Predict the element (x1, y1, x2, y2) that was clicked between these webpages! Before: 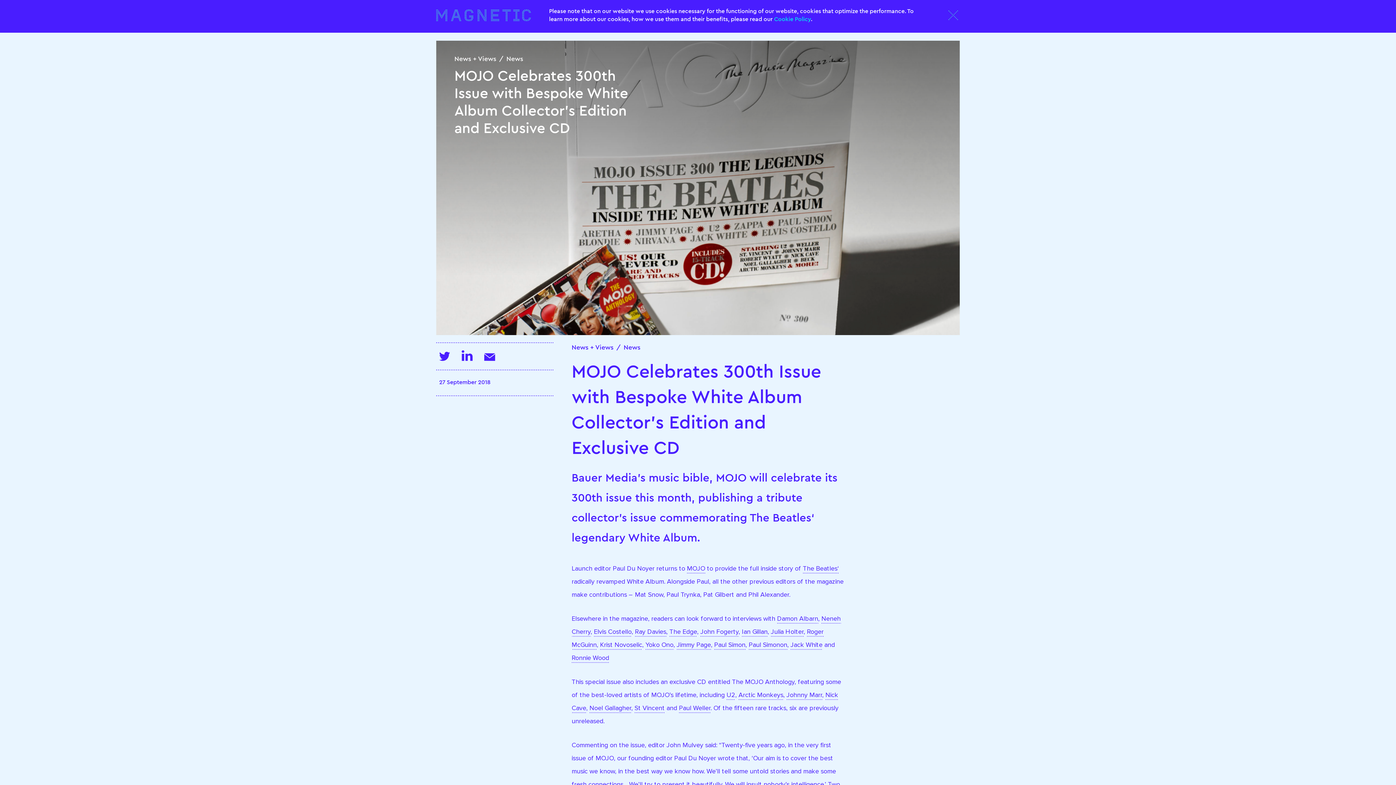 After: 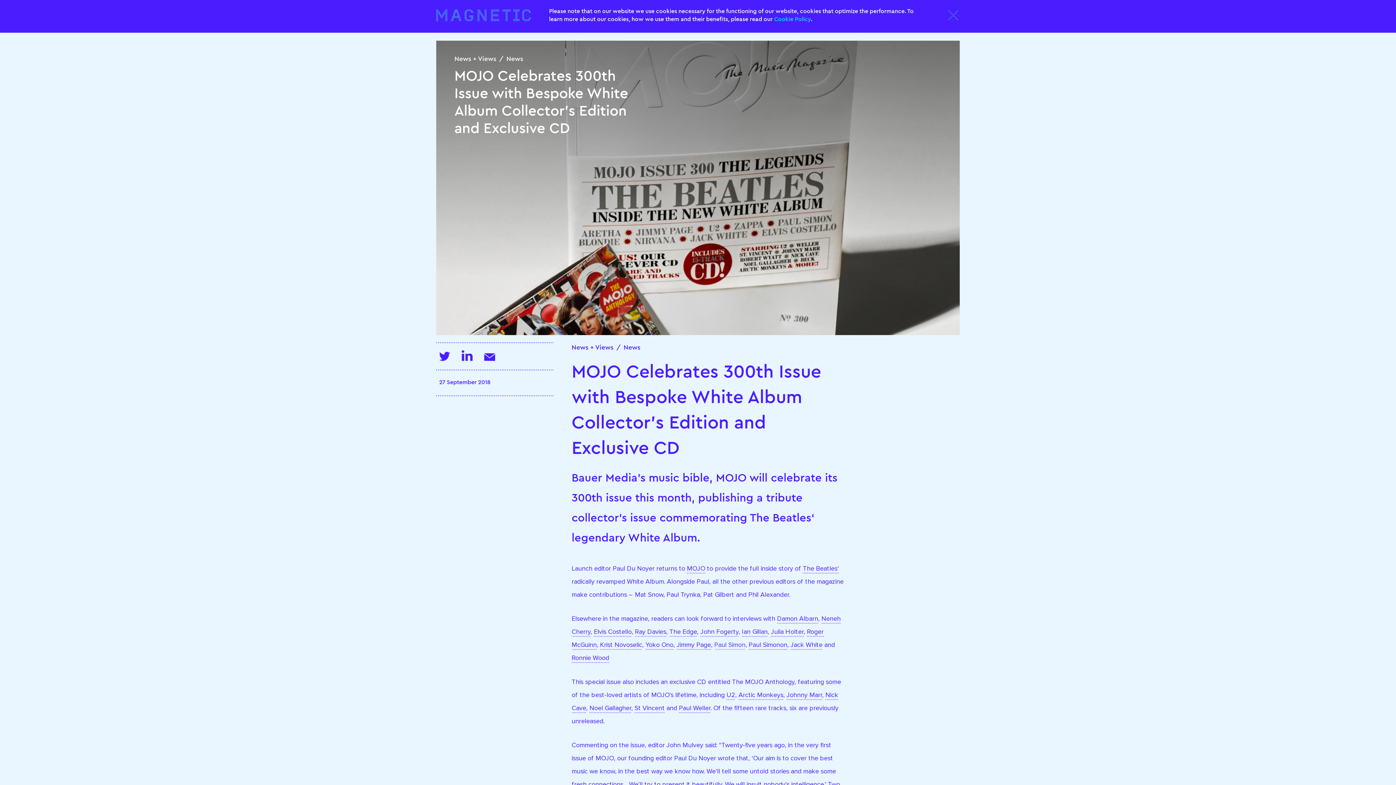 Action: label: Paul Simon bbox: (714, 641, 745, 650)